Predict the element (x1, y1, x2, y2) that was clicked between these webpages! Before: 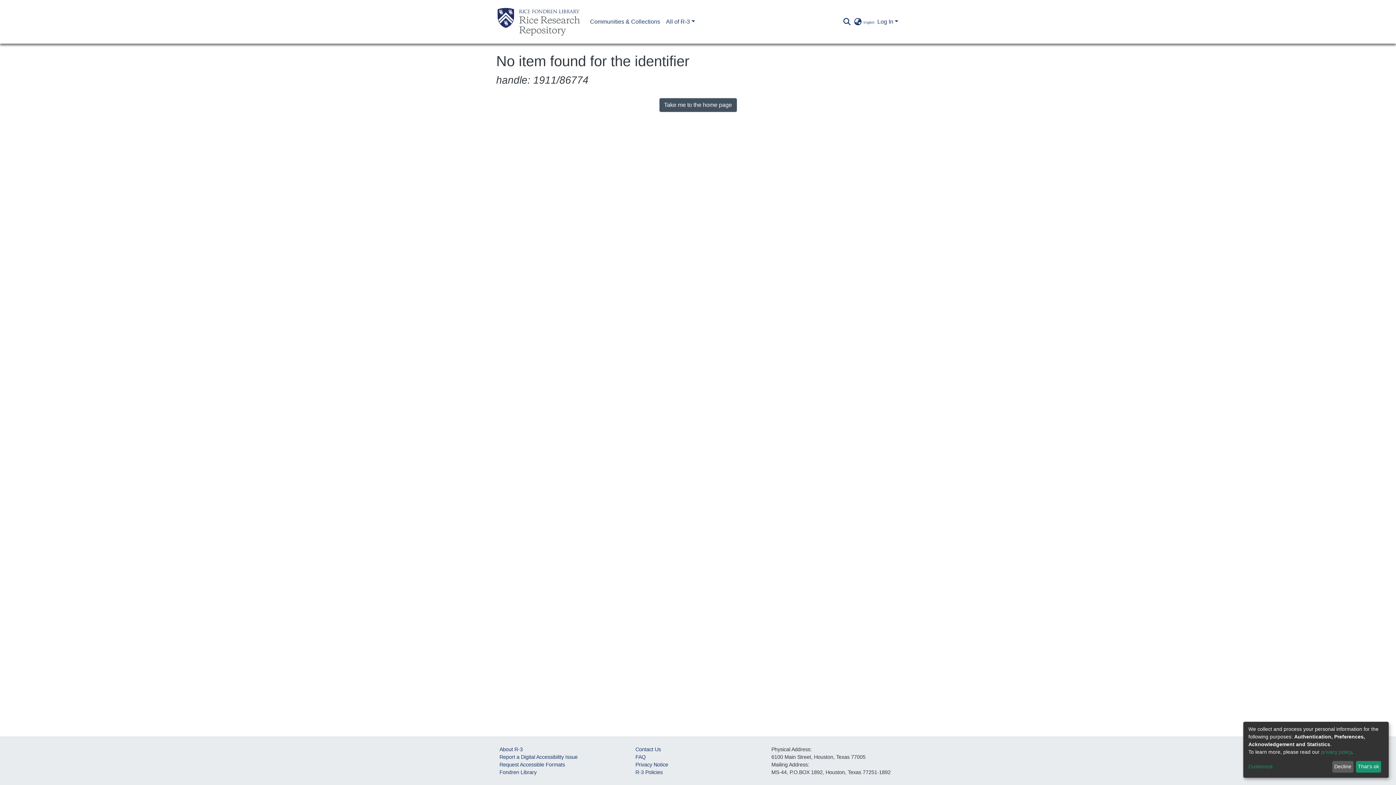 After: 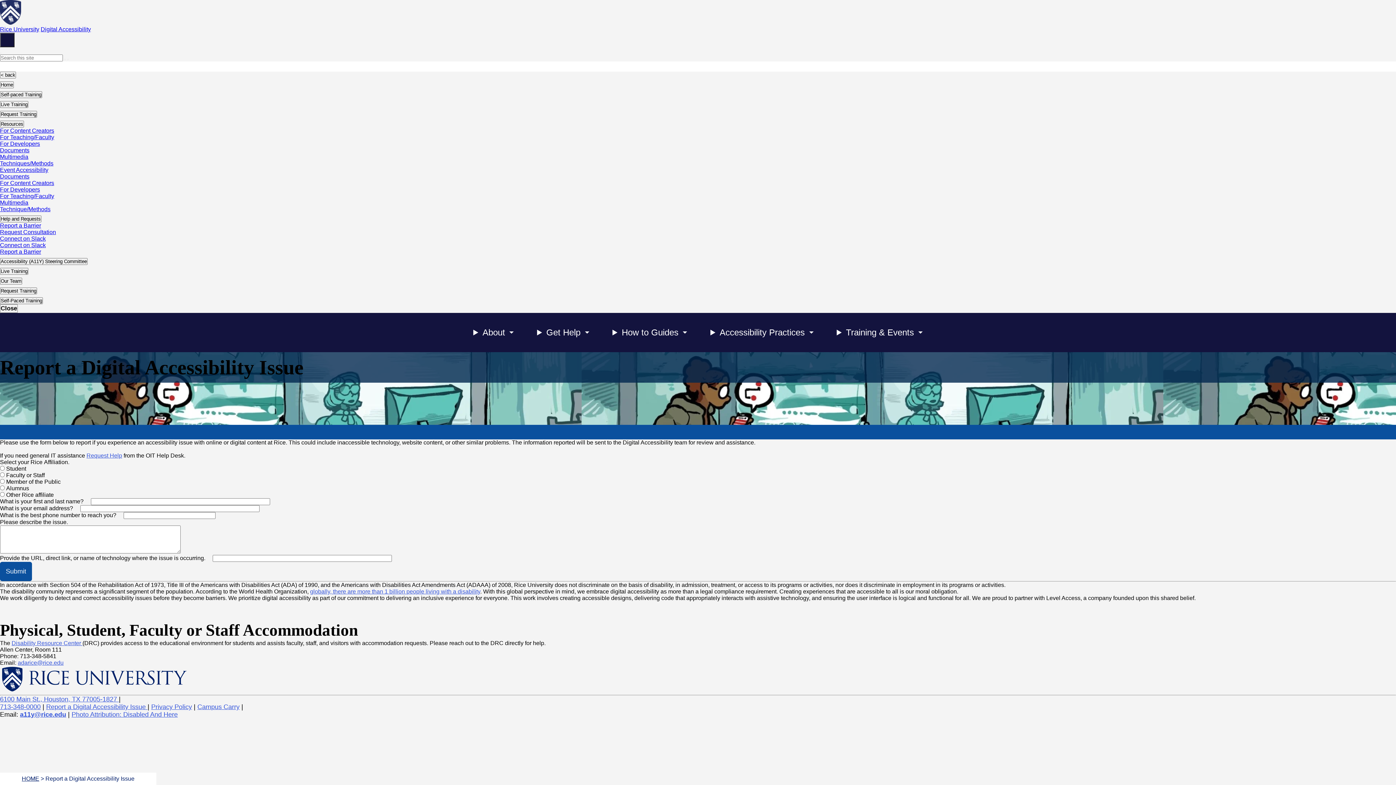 Action: label: Report a Digital Accessibility Issue bbox: (499, 754, 577, 760)